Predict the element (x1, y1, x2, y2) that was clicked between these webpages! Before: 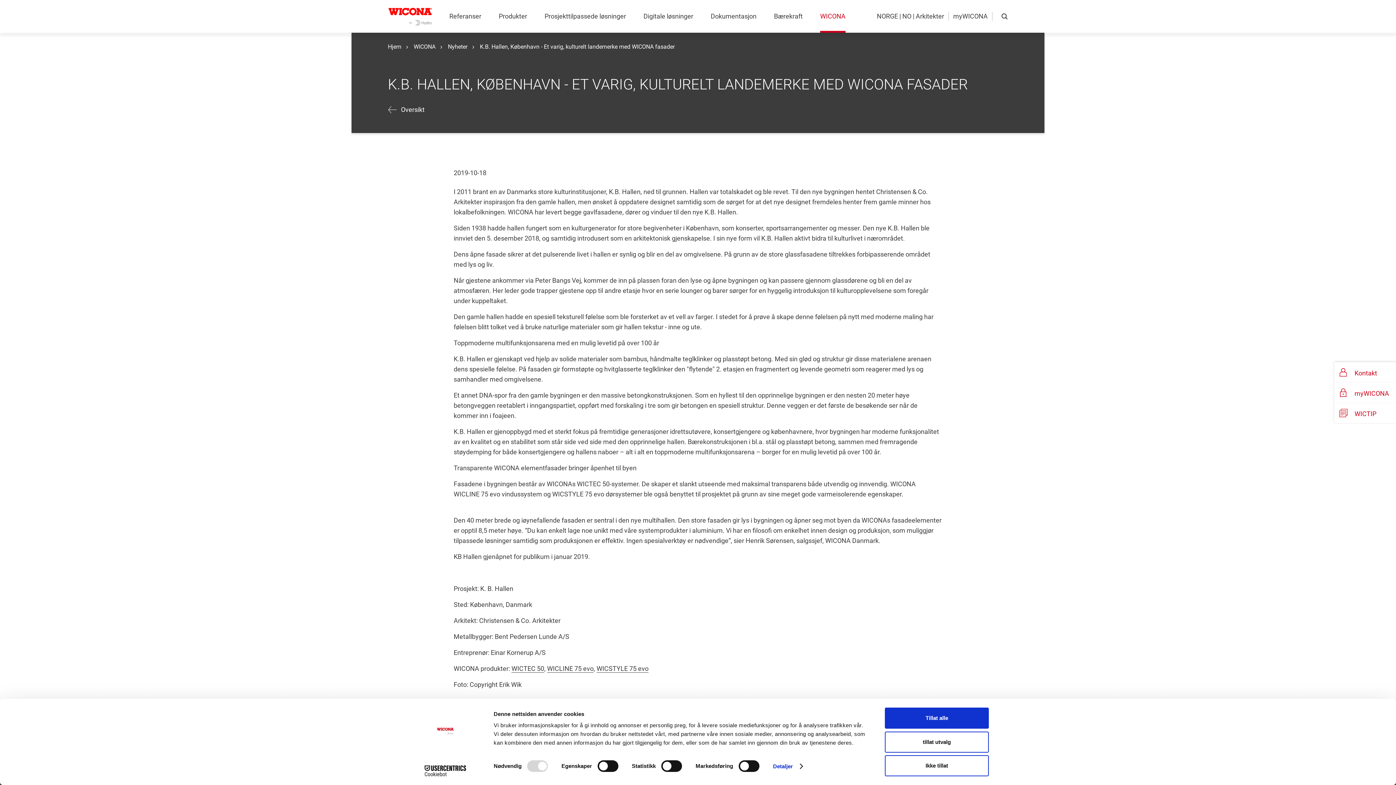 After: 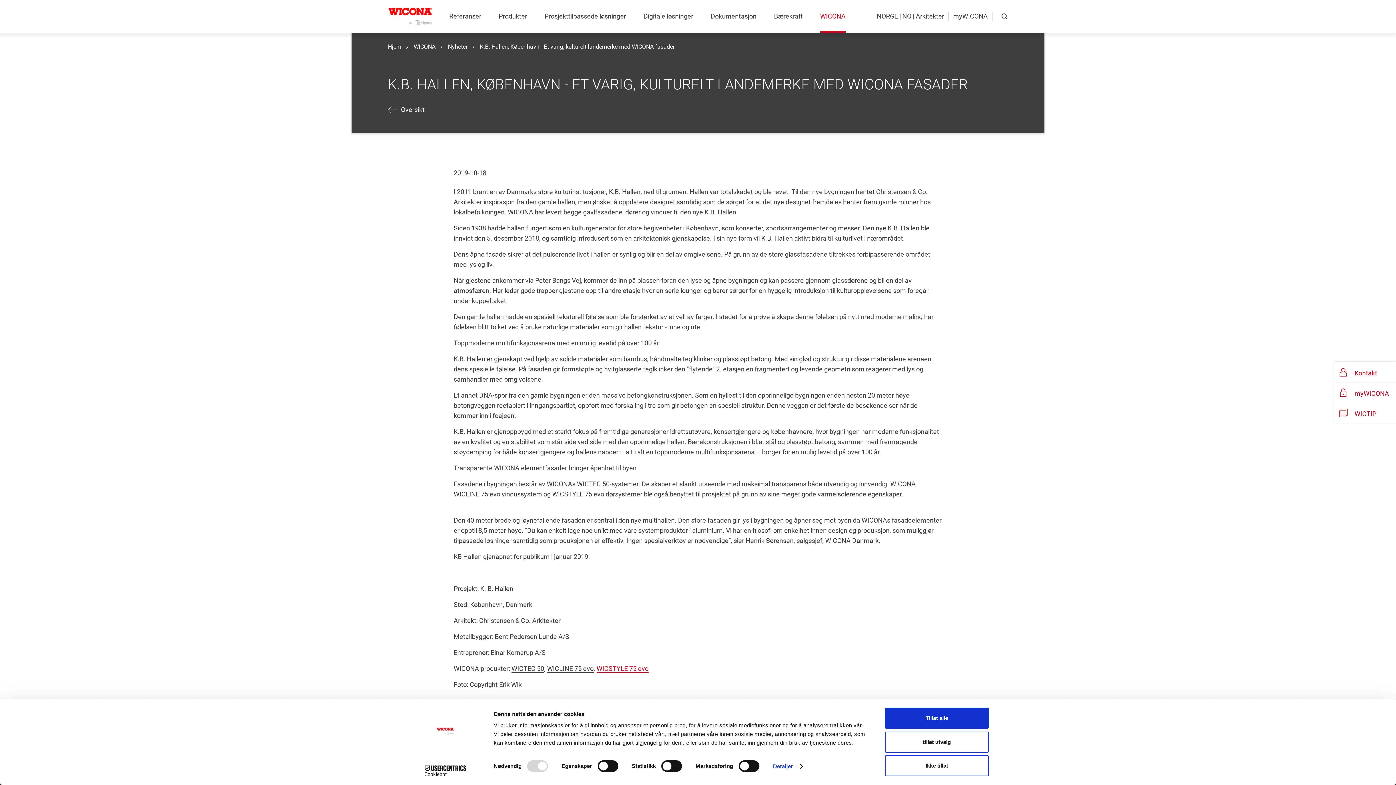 Action: label: WICSTYLE 75 evo bbox: (596, 665, 648, 673)